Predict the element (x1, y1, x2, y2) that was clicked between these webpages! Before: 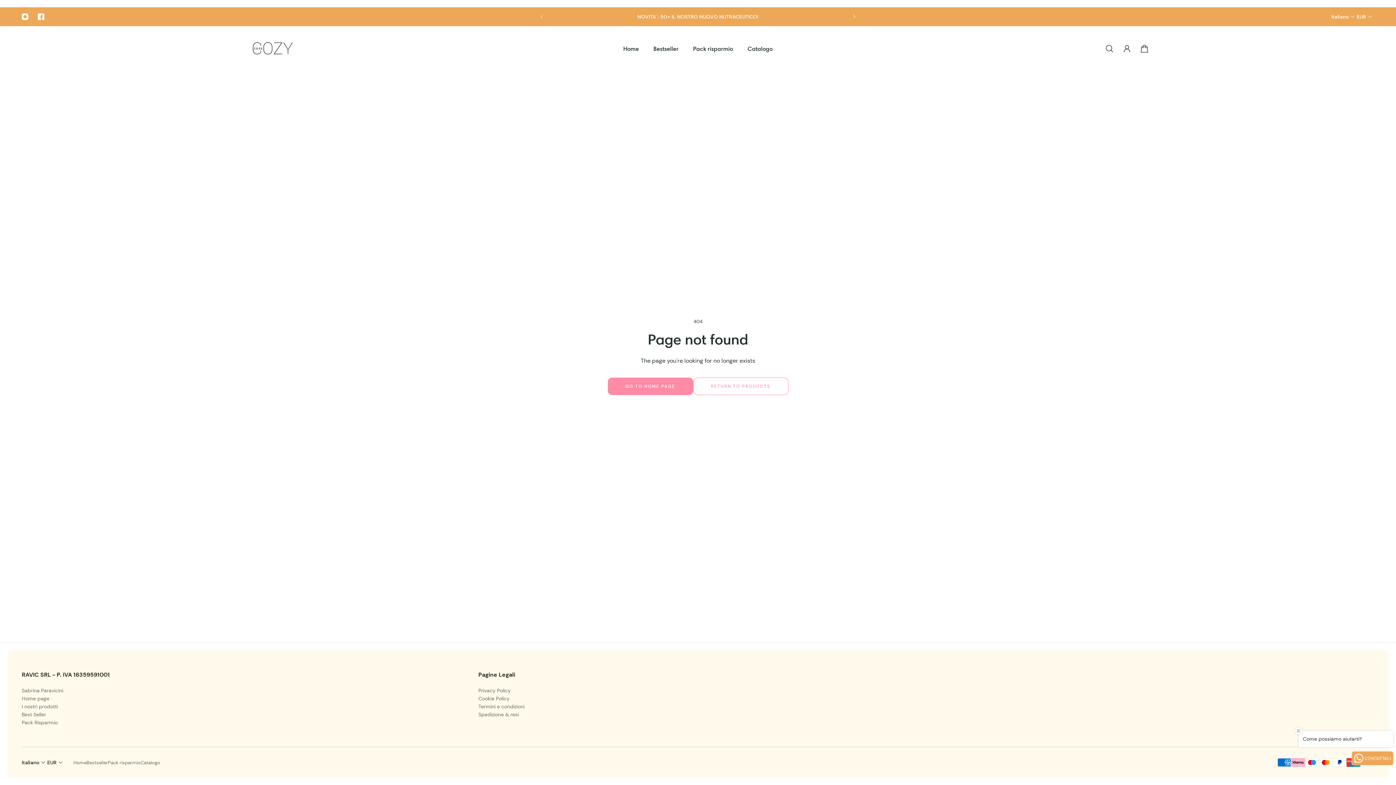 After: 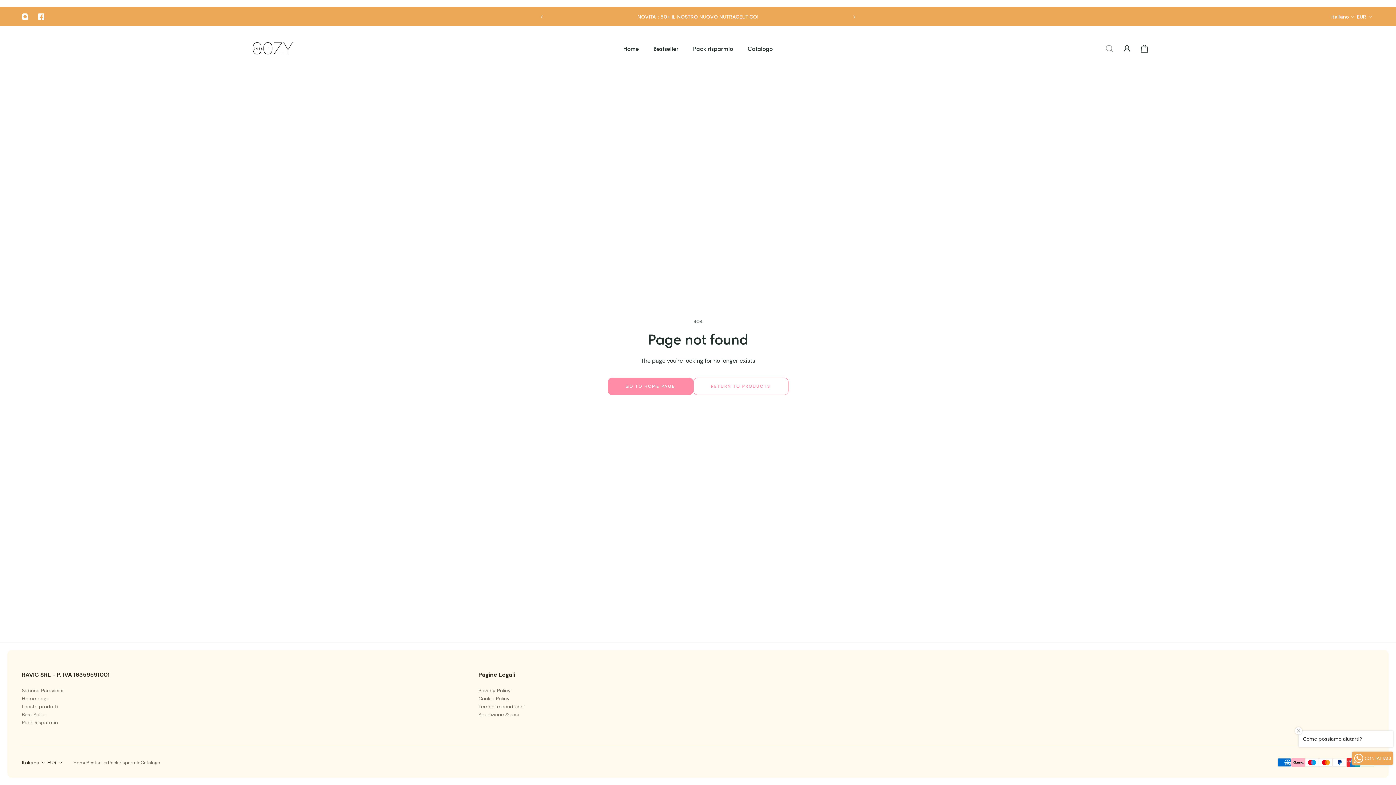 Action: bbox: (1101, 40, 1118, 56) label: Finestra di ricerca